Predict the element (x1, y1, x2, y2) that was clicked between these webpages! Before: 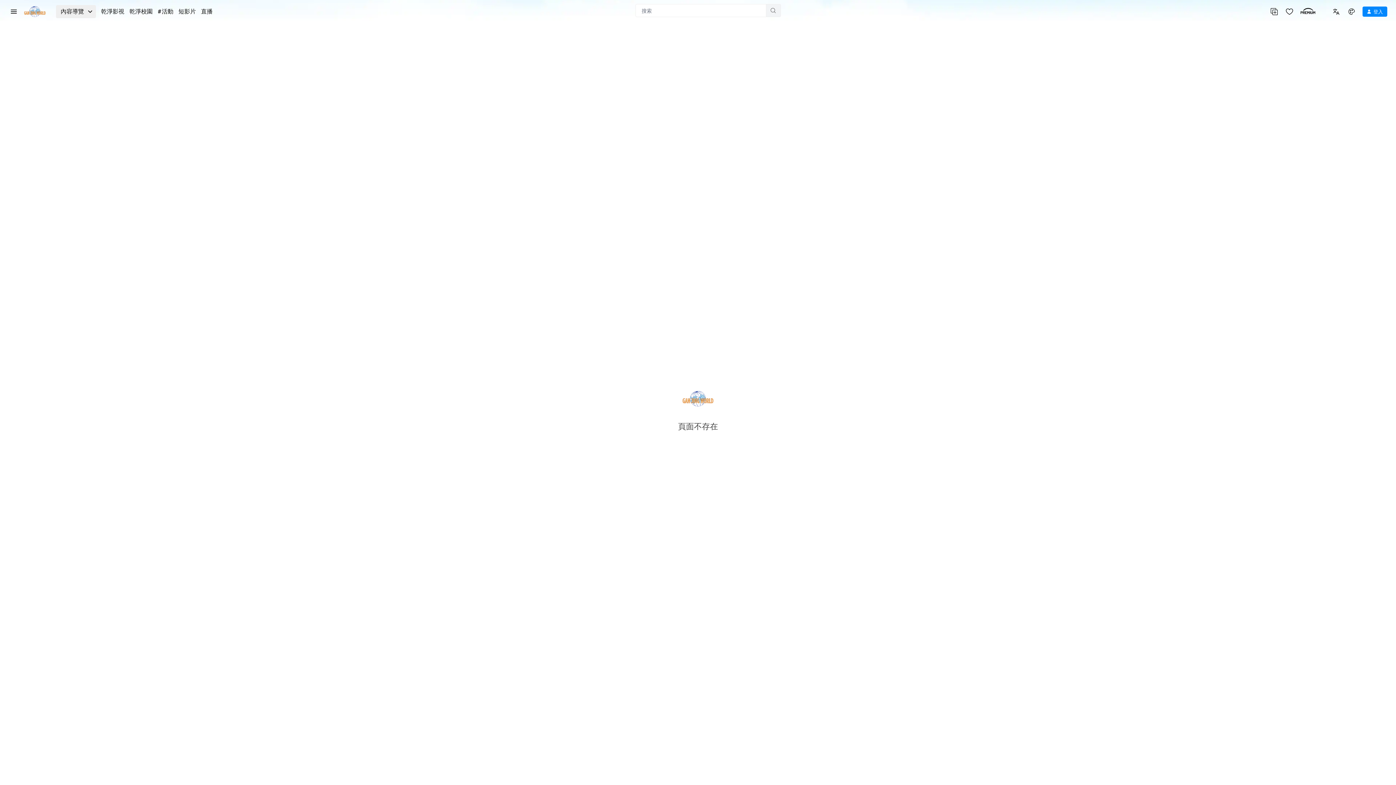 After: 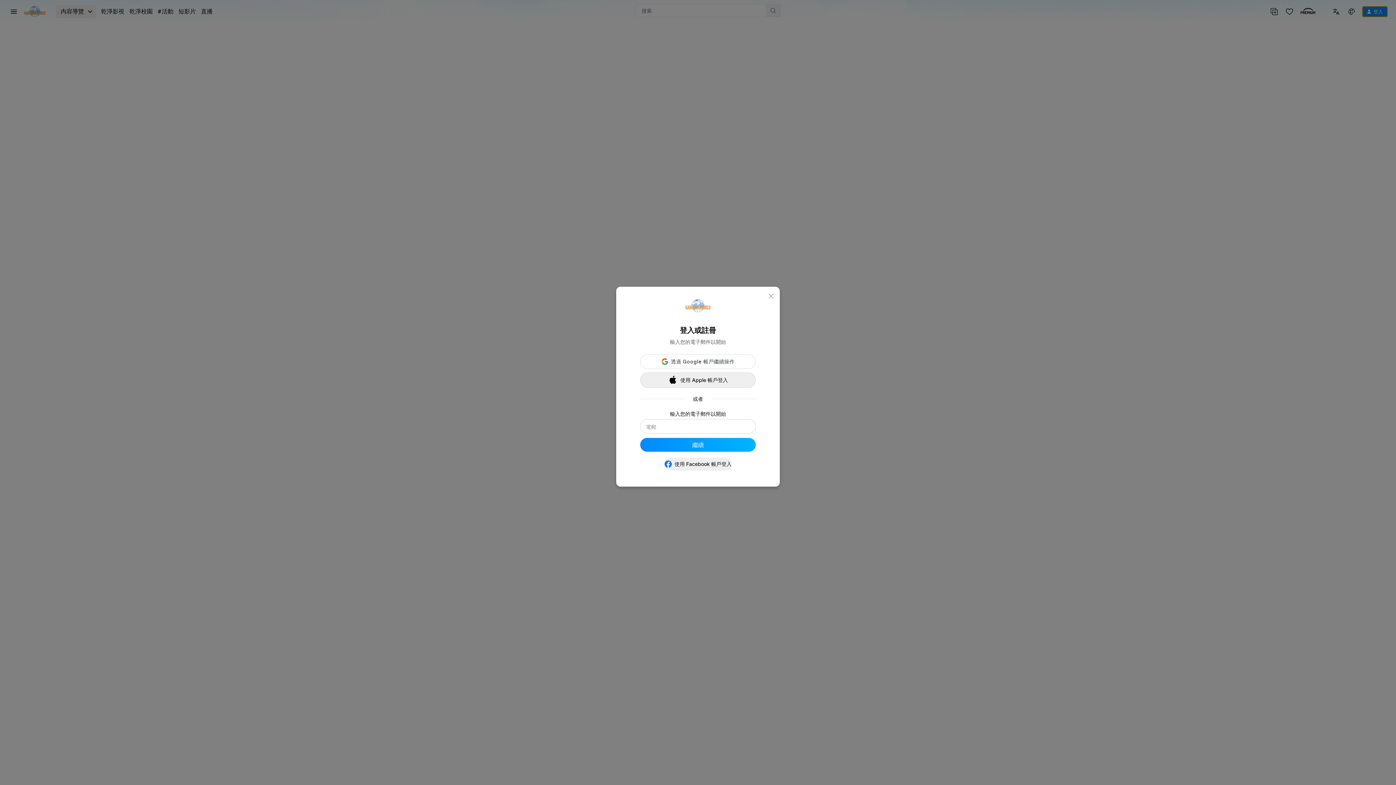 Action: label: 登入 bbox: (1362, 6, 1387, 16)